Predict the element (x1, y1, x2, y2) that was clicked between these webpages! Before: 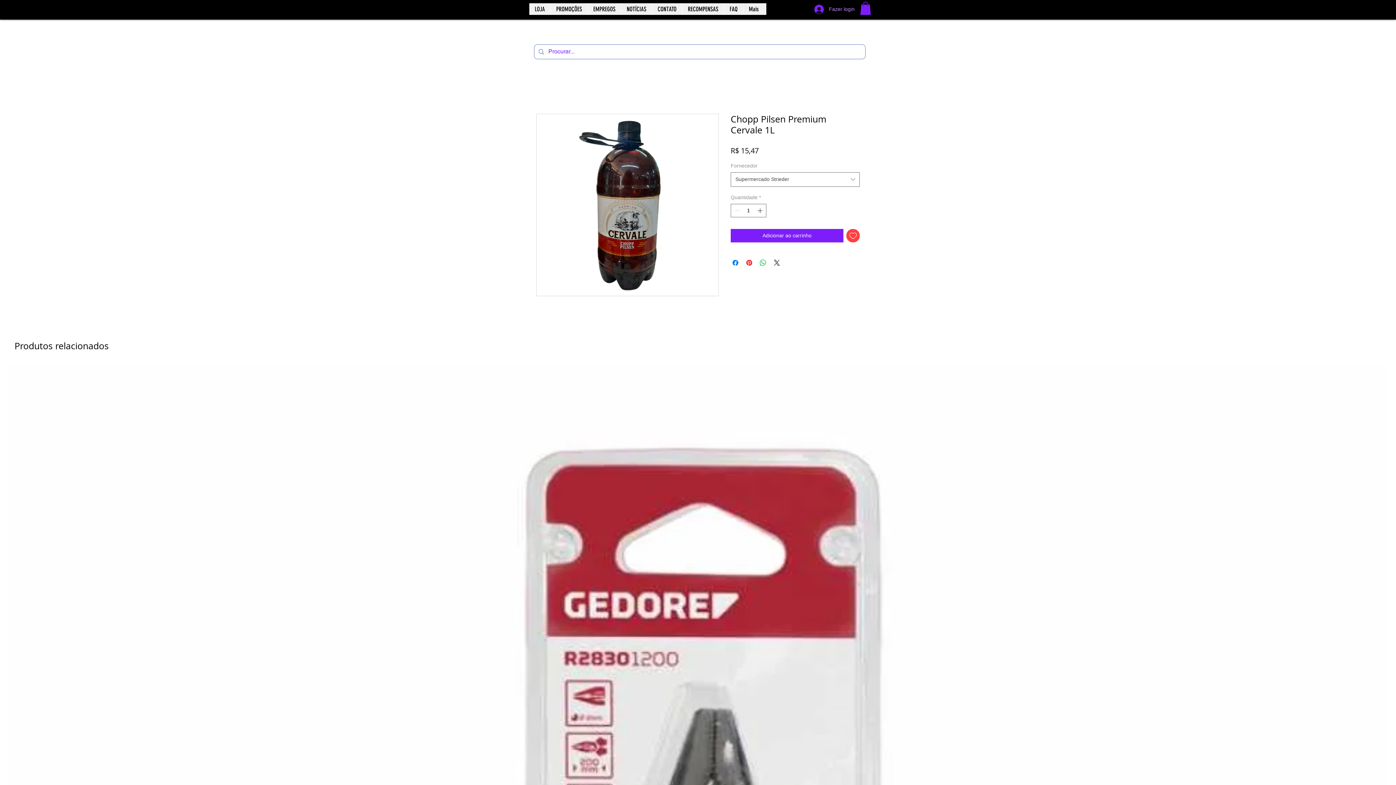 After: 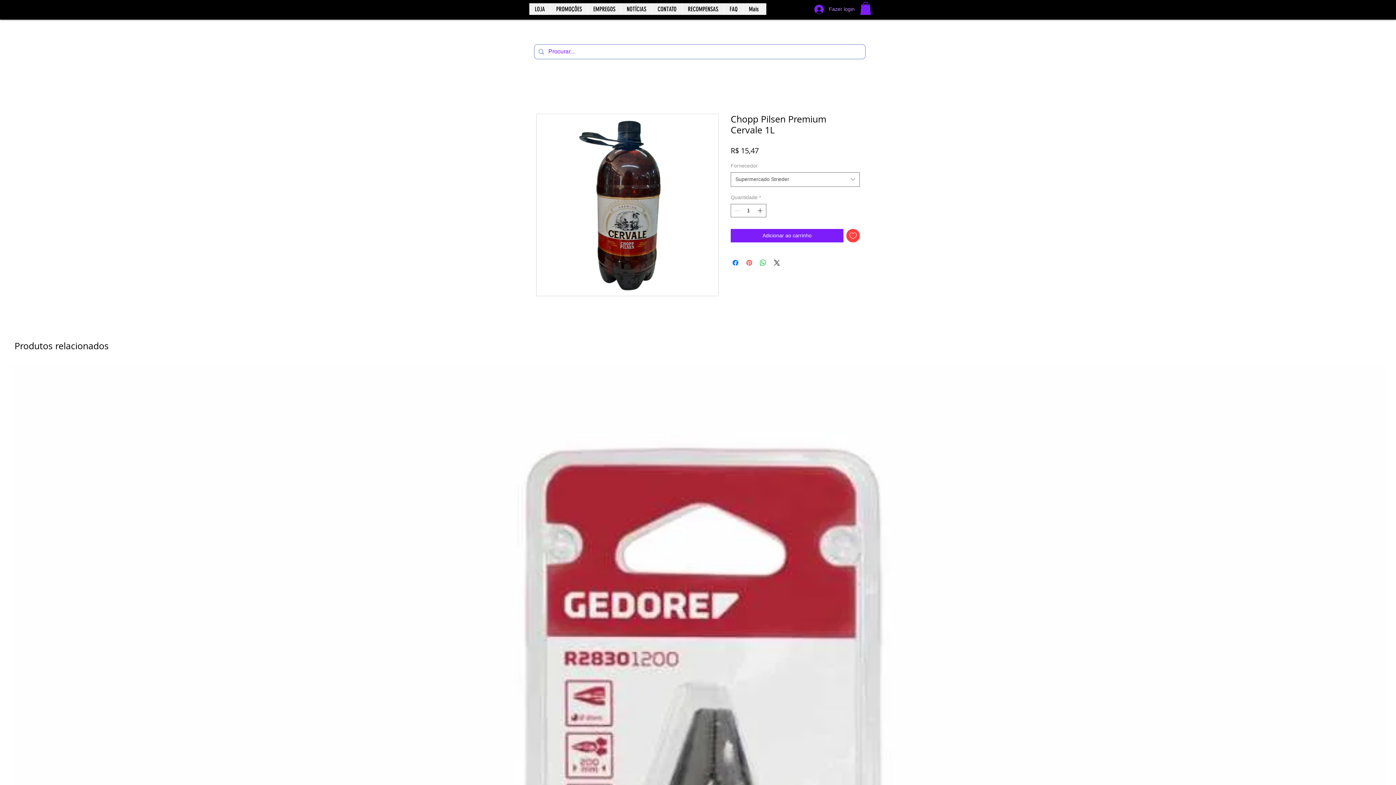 Action: bbox: (745, 258, 753, 267) label: Pin no Pinterest